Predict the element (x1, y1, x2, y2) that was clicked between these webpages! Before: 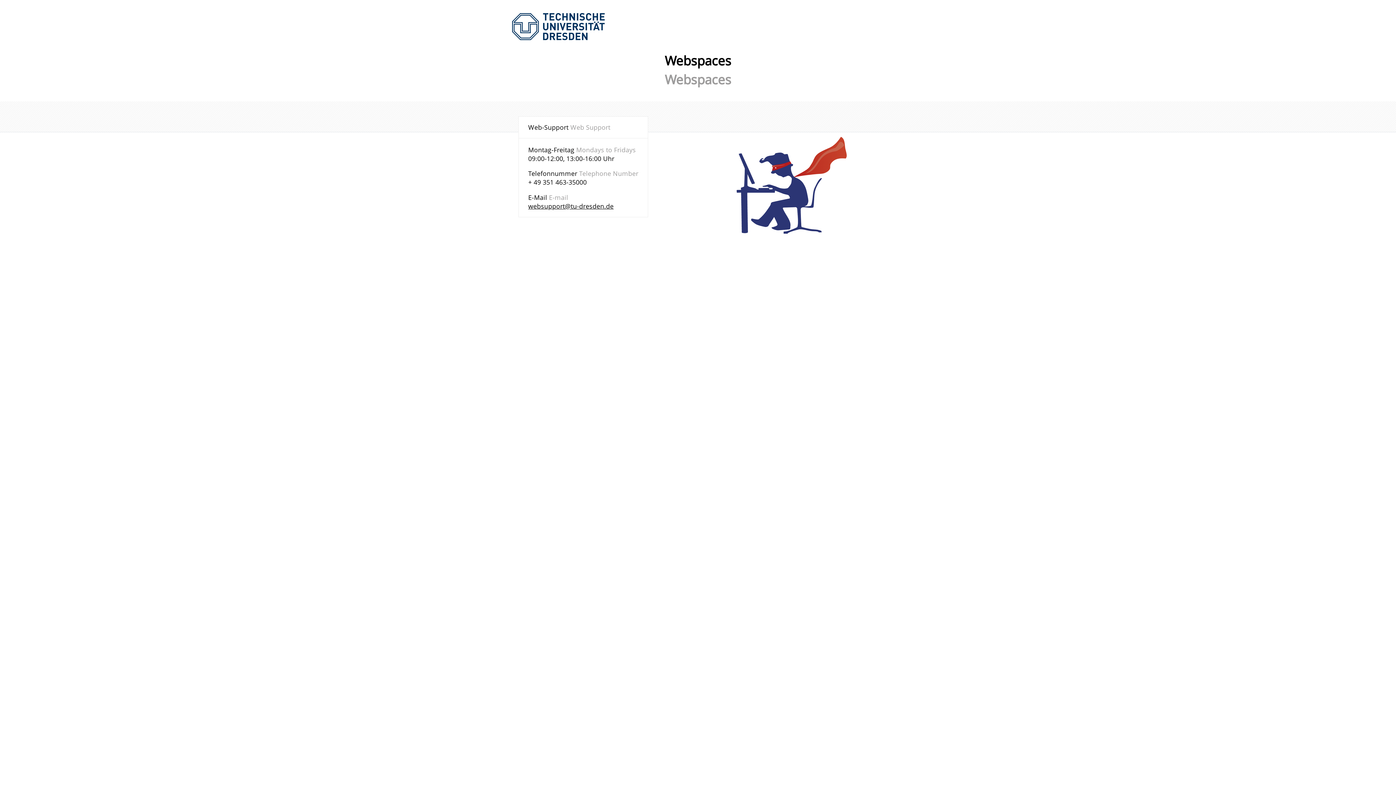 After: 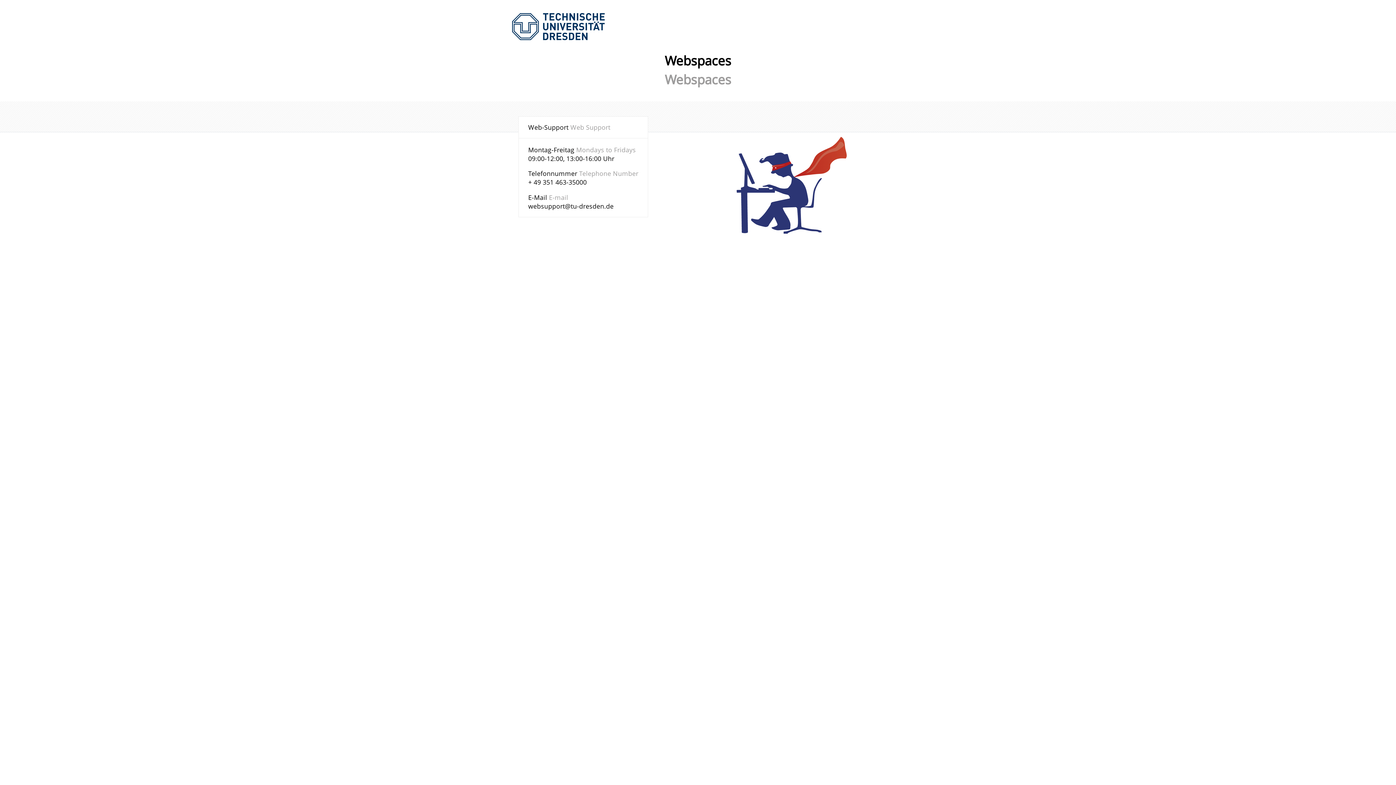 Action: label: websupport@tu-dresden.de bbox: (528, 201, 613, 210)